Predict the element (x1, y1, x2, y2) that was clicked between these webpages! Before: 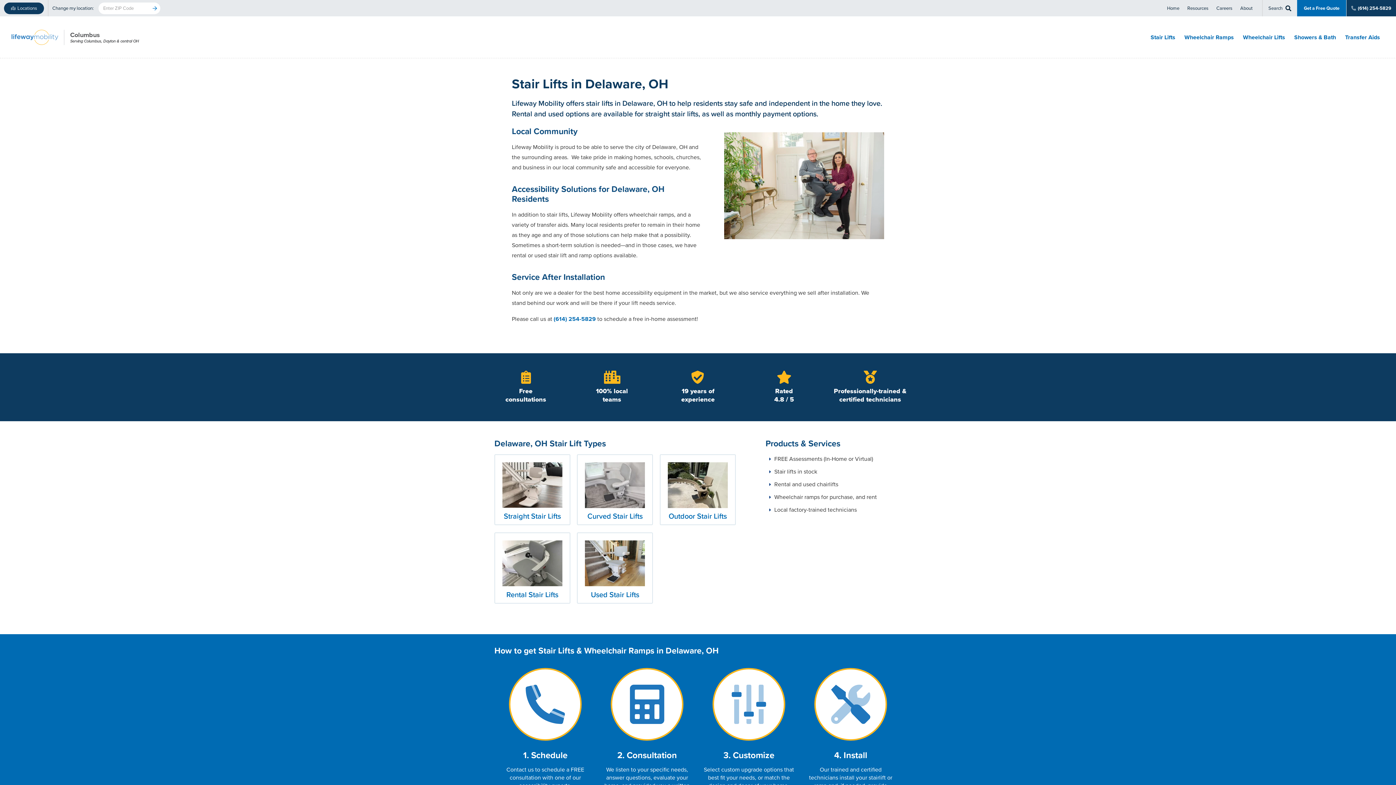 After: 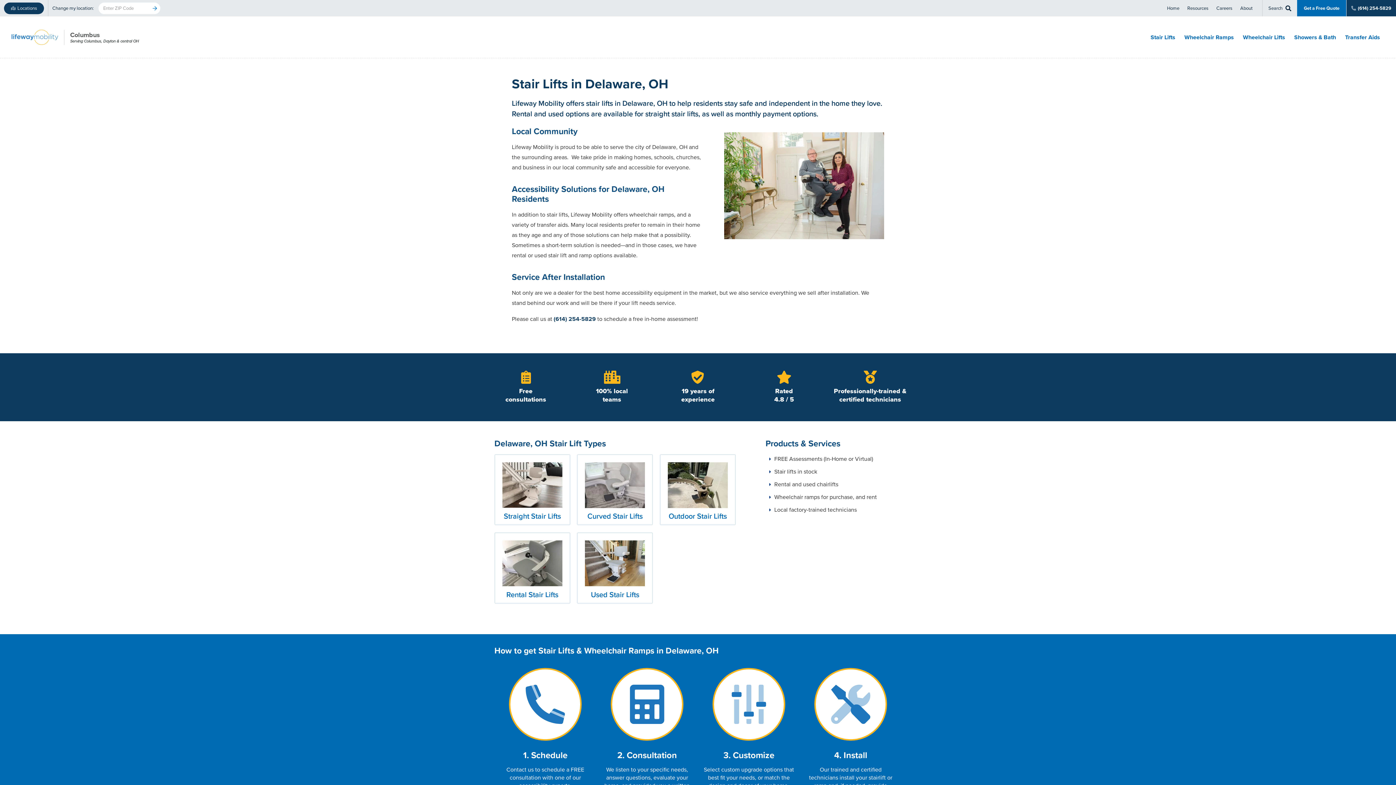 Action: label: (614) 254-5829 bbox: (553, 314, 596, 323)